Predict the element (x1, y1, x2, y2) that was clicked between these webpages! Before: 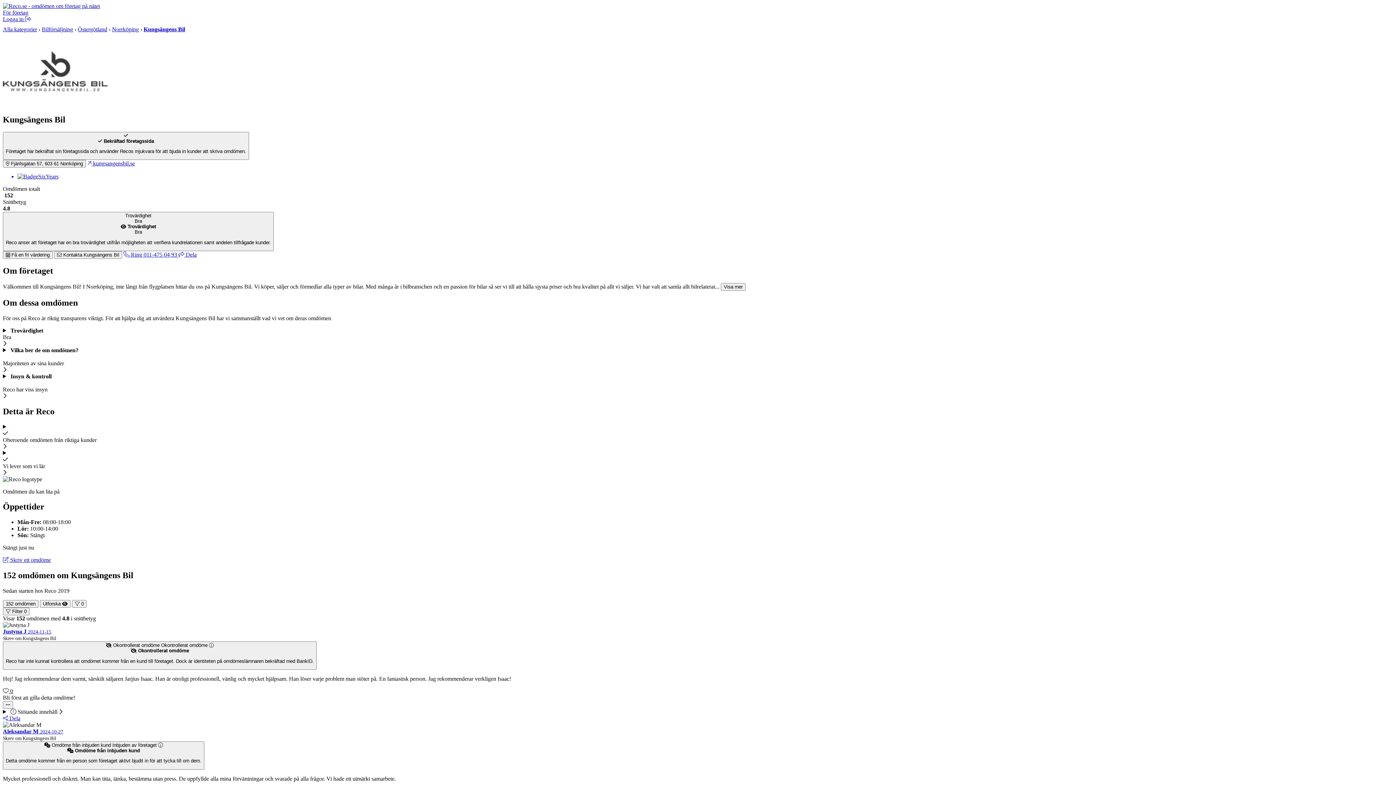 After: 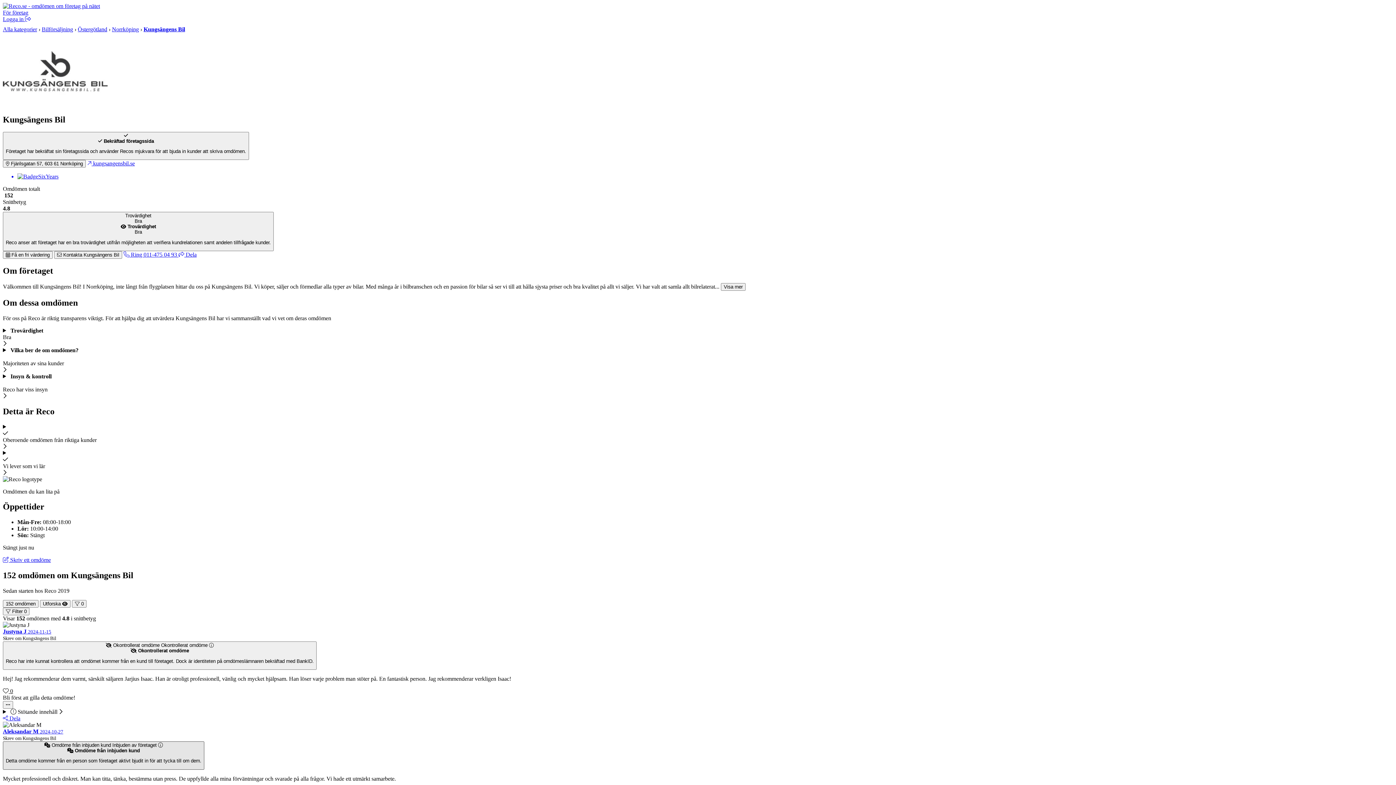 Action: bbox: (2, 741, 204, 770) label:  Omdöme från inbjuden kund Inbjuden av företaget 
 Omdöme från inbjuden kund

Detta omdöme kommer från en person som företaget aktivt bjudit in för att tycka till om dem.